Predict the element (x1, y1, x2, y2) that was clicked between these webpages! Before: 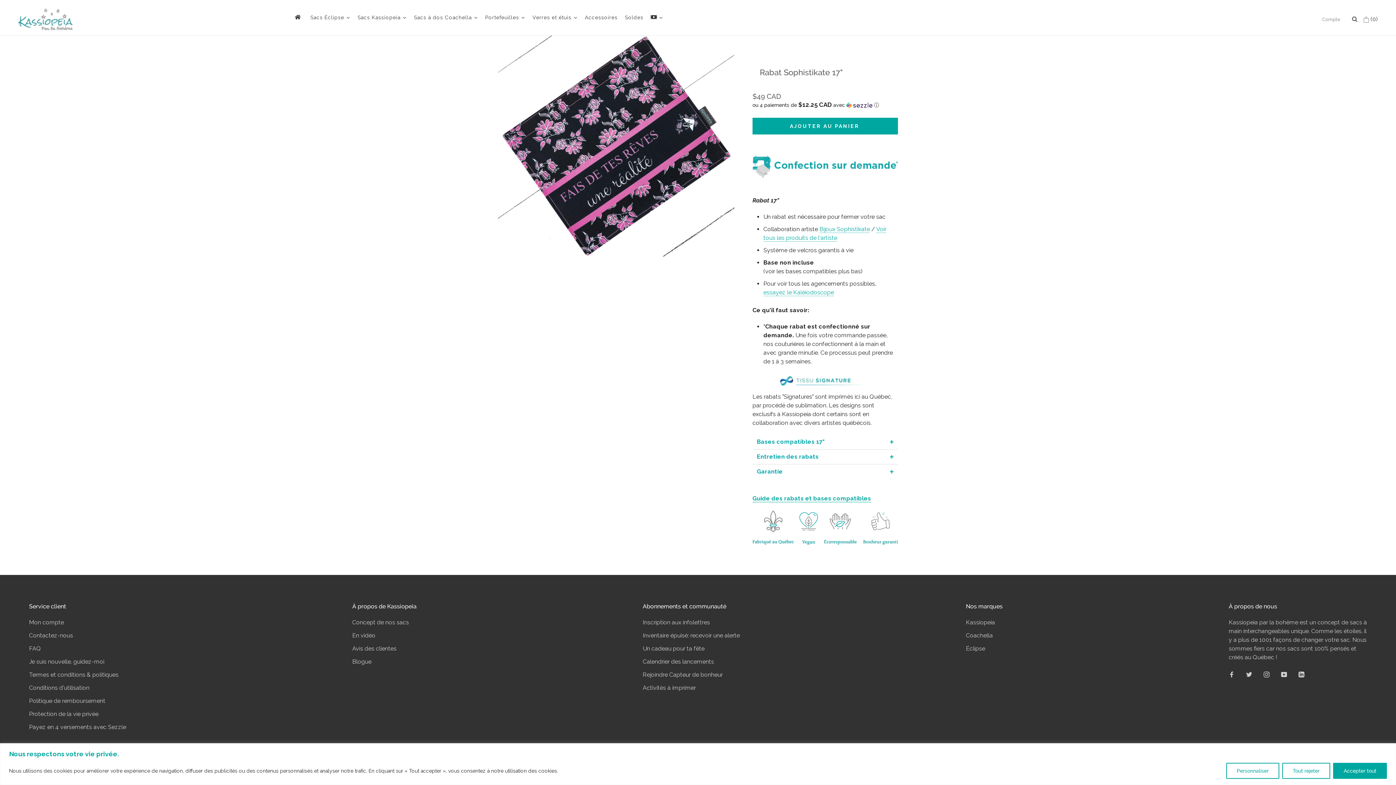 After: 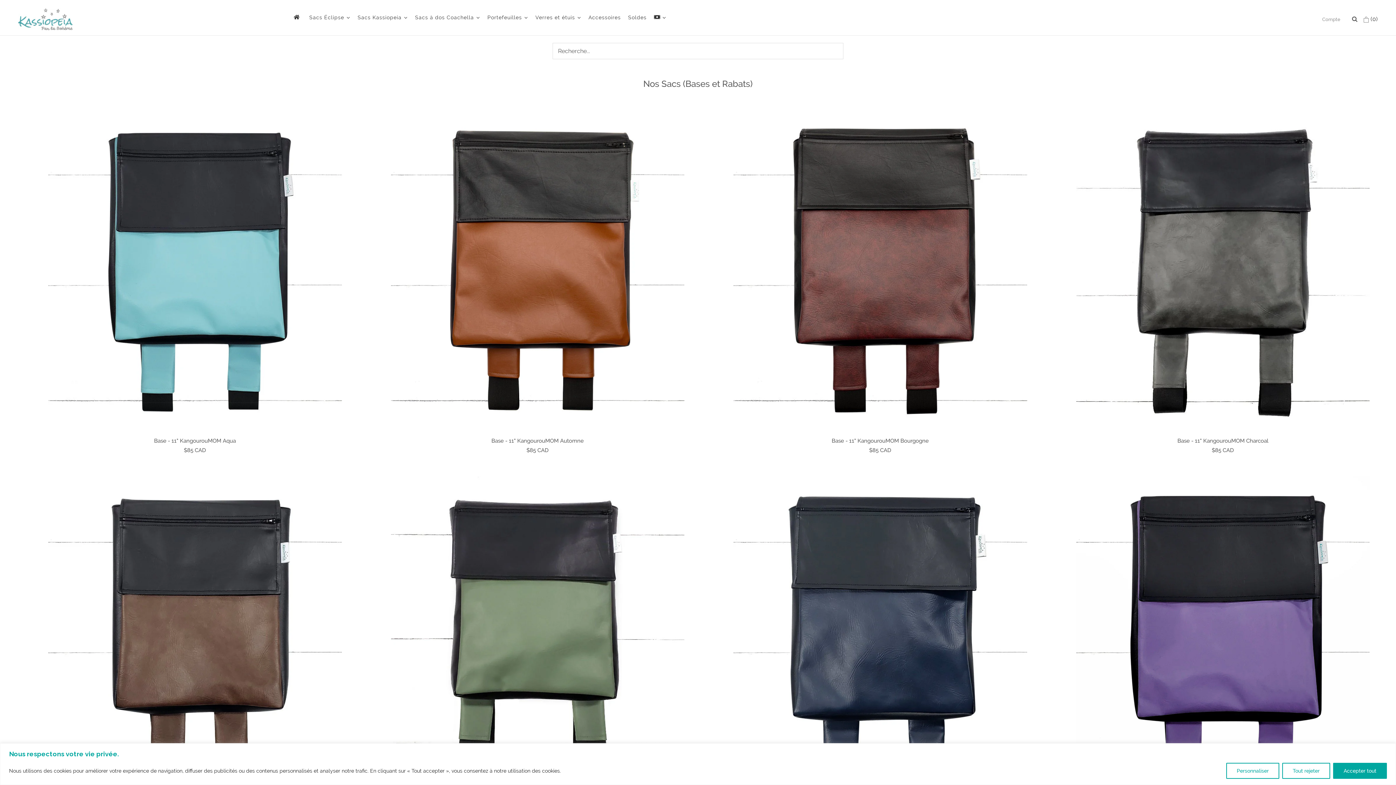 Action: bbox: (966, 618, 1002, 627) label: Kassiopeia